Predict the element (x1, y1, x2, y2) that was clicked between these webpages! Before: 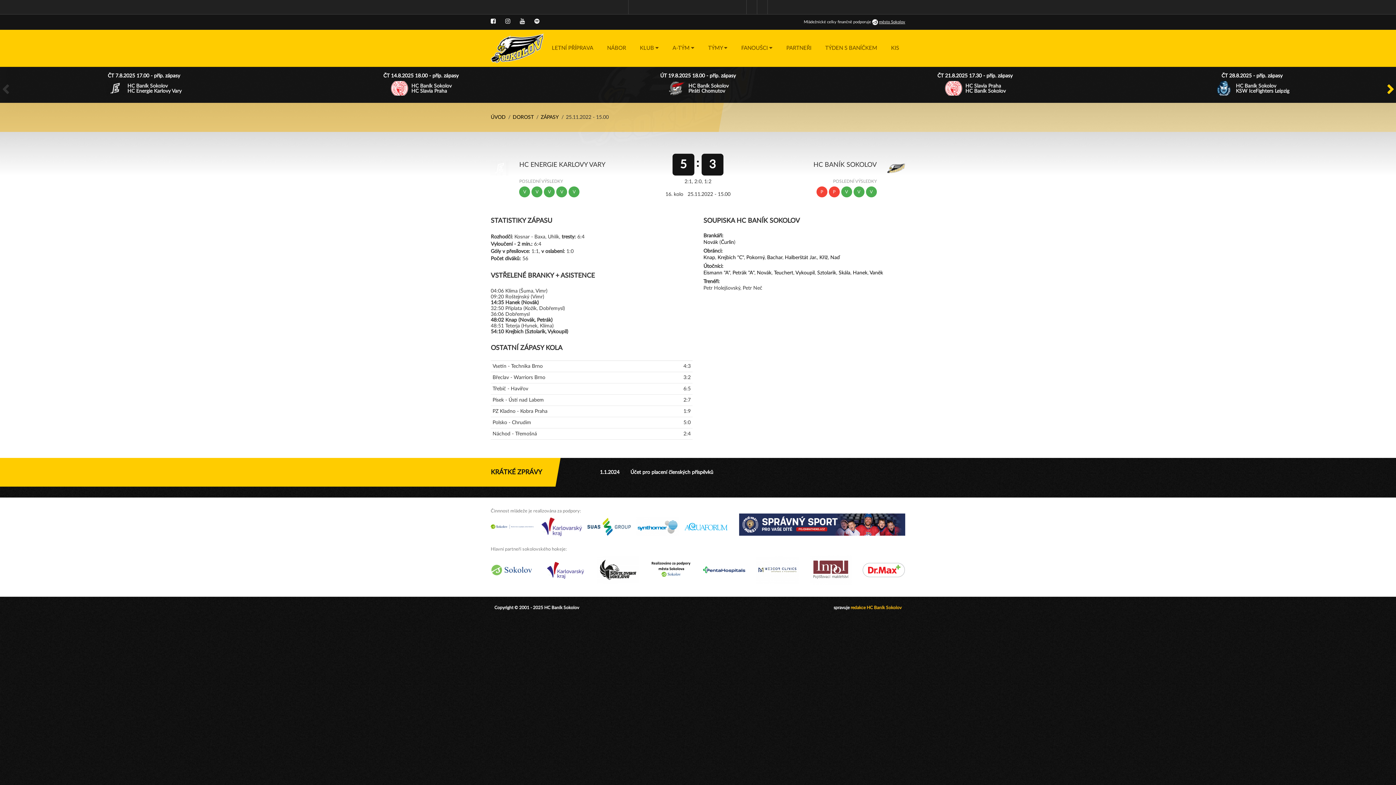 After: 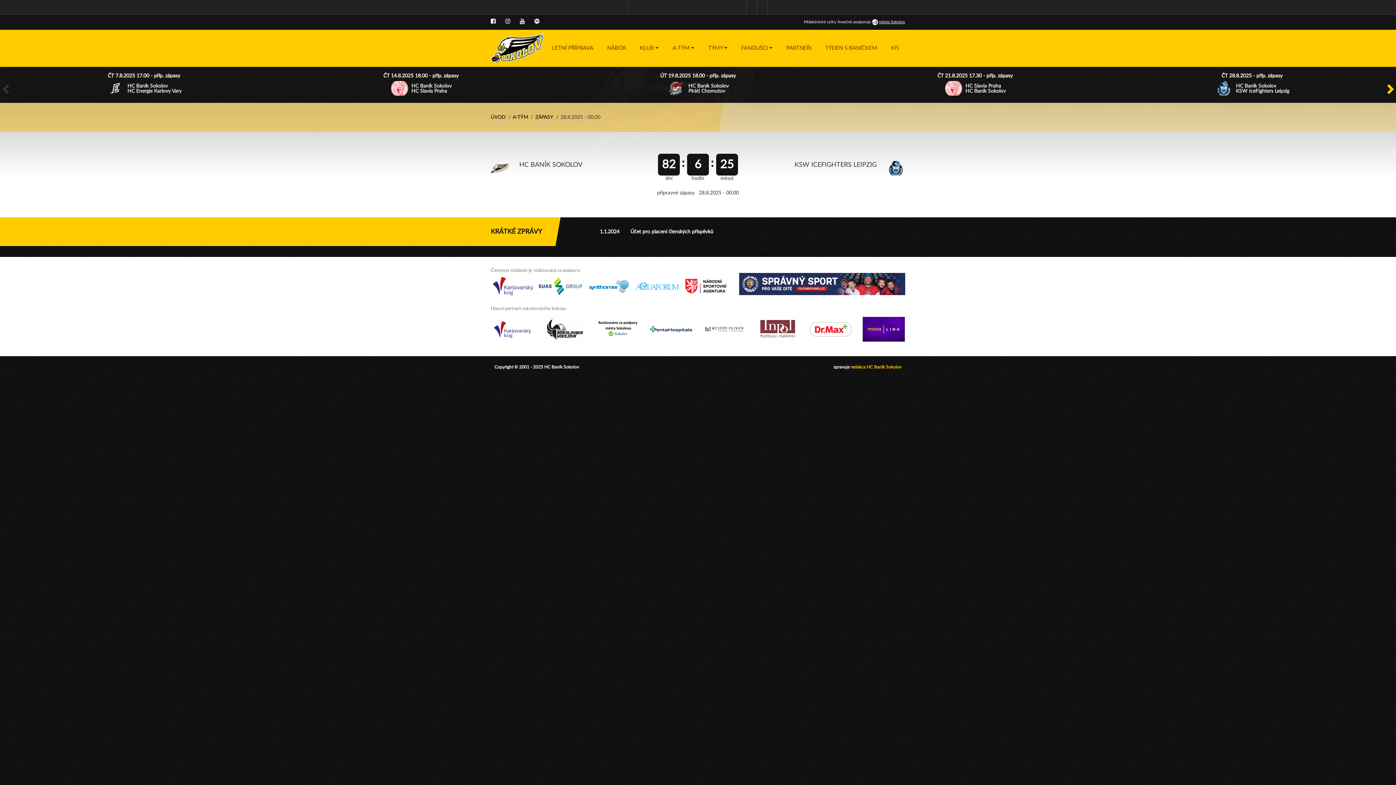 Action: bbox: (1119, 72, 1385, 95) label: ČT 28.8.2025 - příp. zápasy
HC Baník Sokolov
KSW IceFighters Leipzig